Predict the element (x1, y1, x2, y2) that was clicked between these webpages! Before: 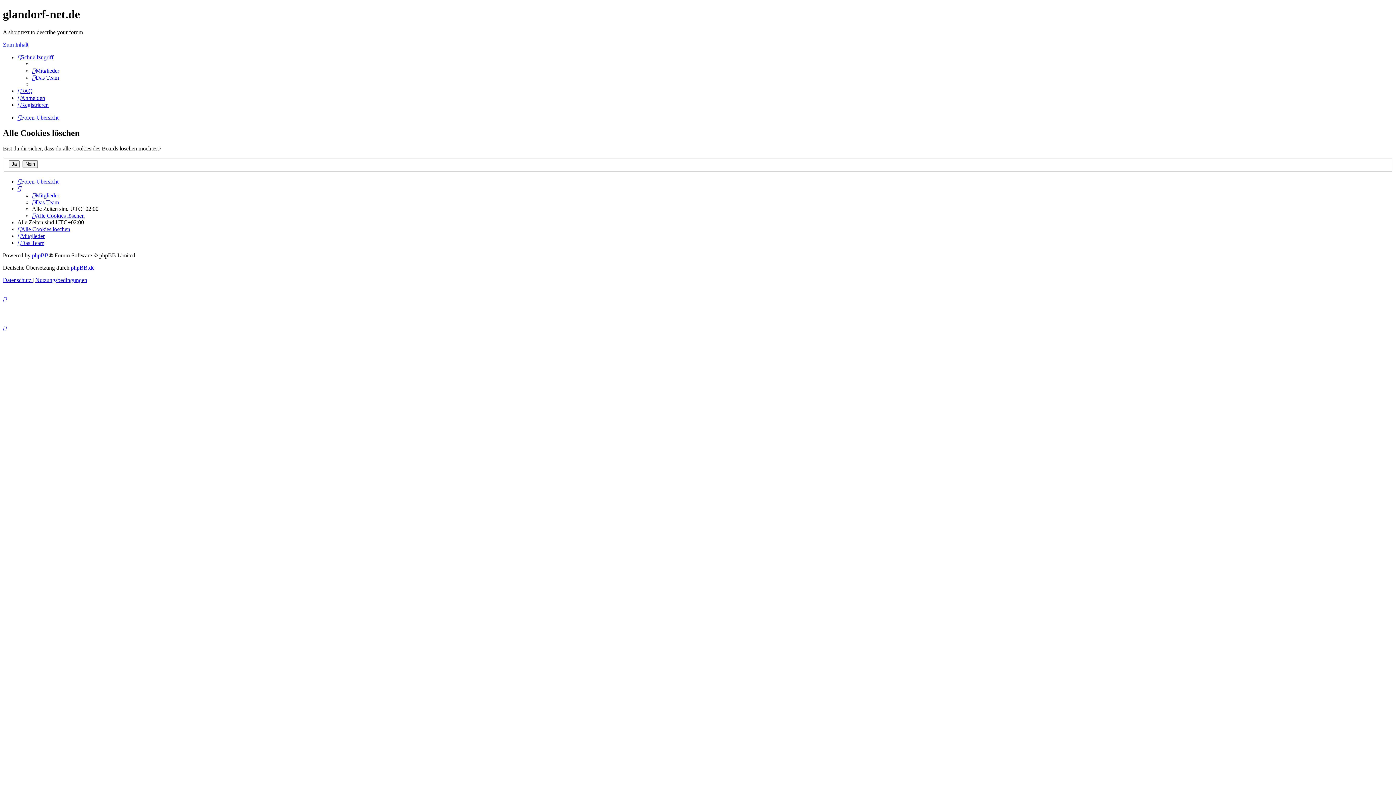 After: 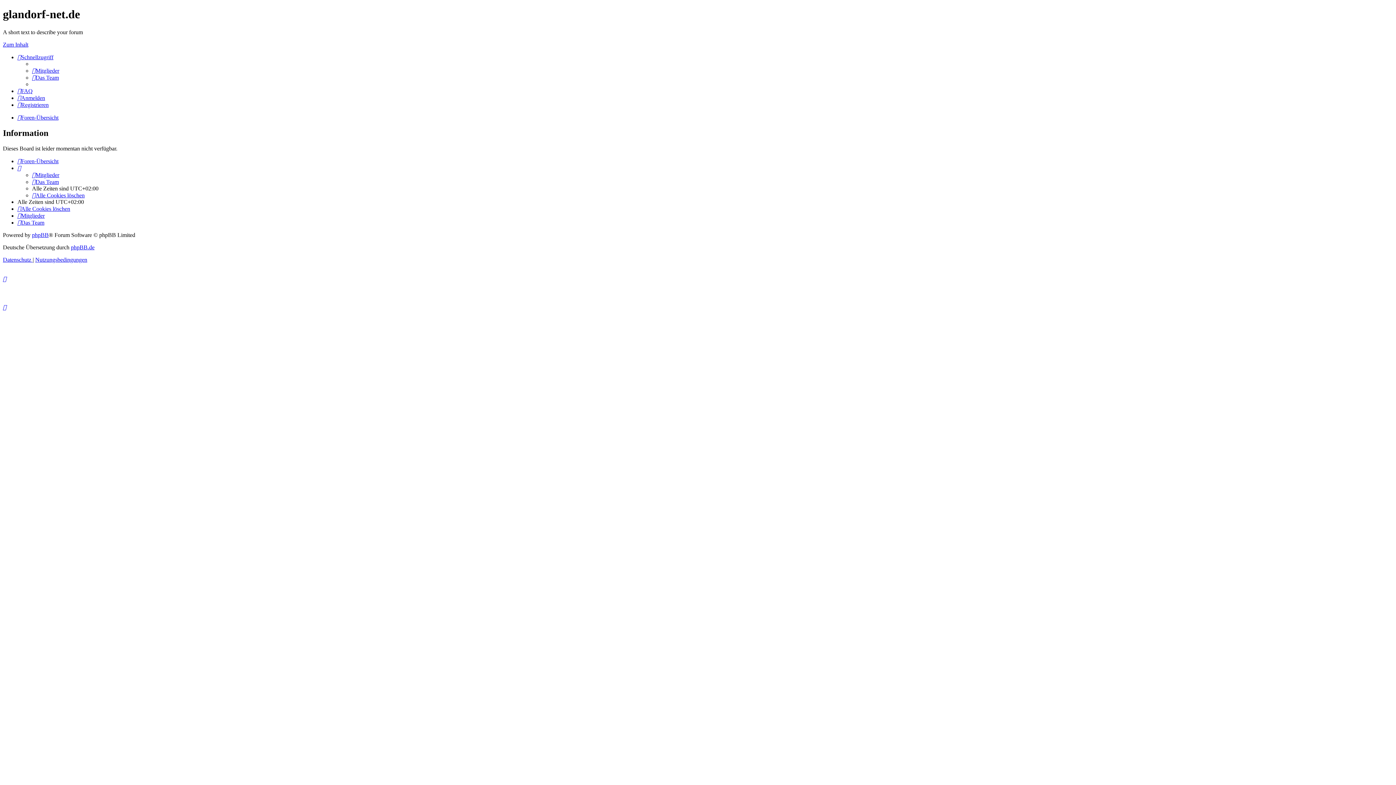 Action: label: Das Team bbox: (32, 199, 58, 205)